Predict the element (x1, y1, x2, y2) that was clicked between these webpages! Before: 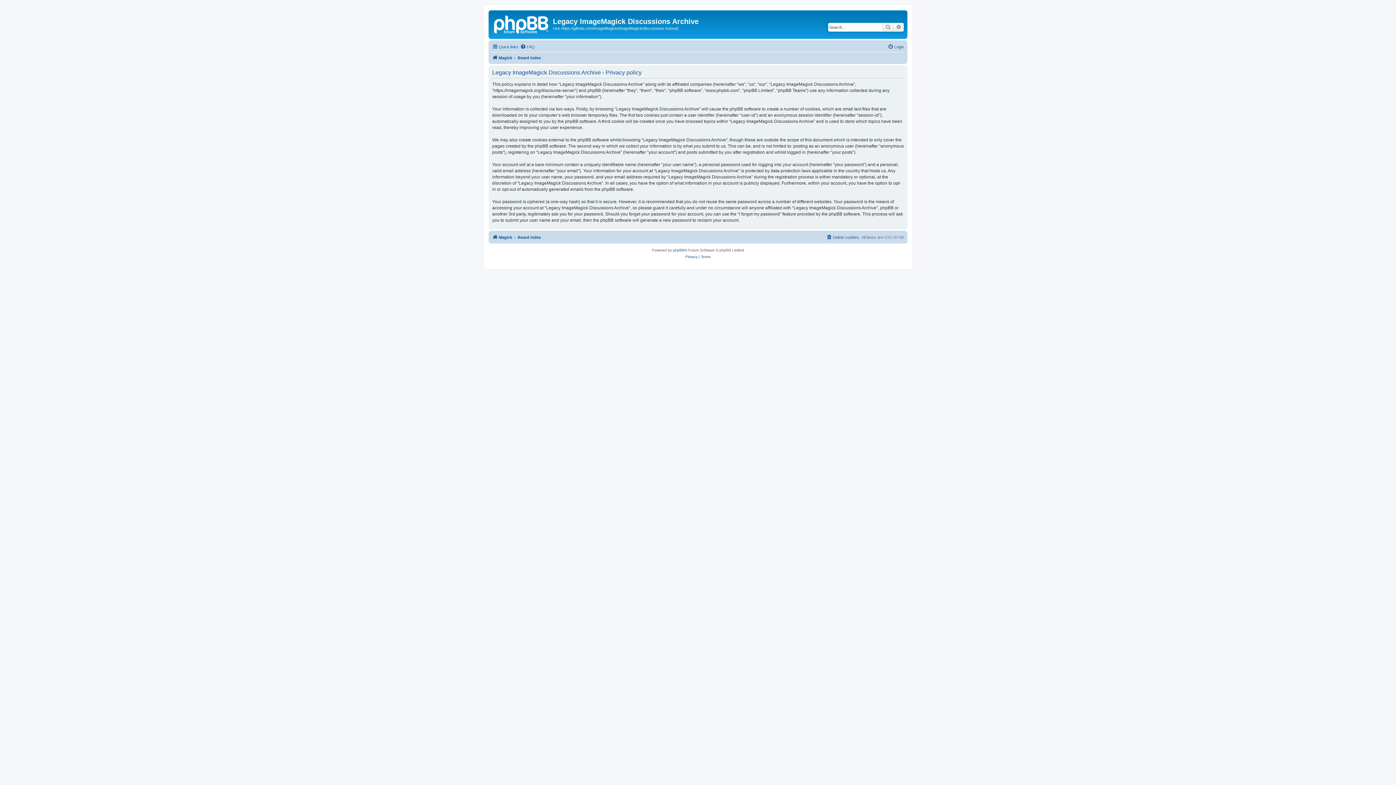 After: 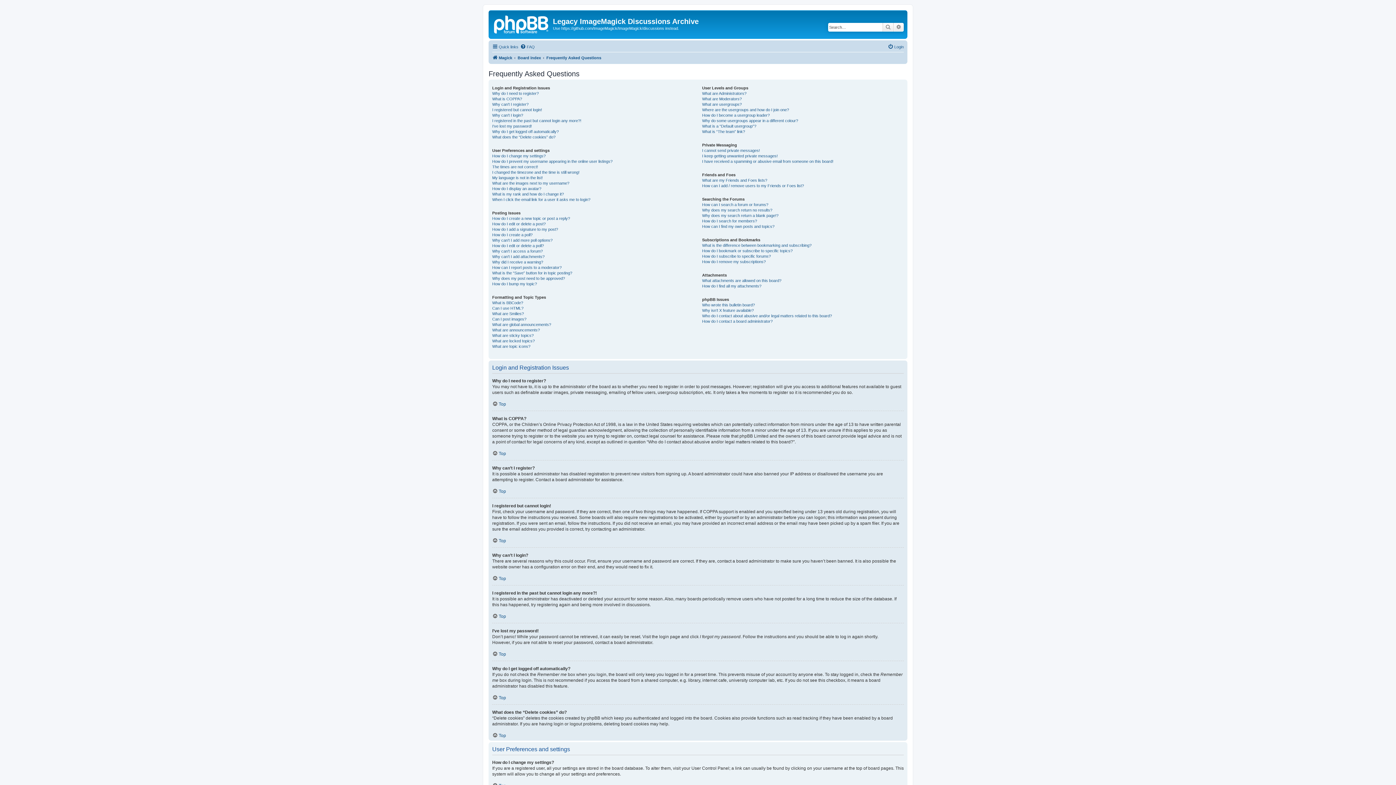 Action: bbox: (520, 42, 534, 51) label: FAQ